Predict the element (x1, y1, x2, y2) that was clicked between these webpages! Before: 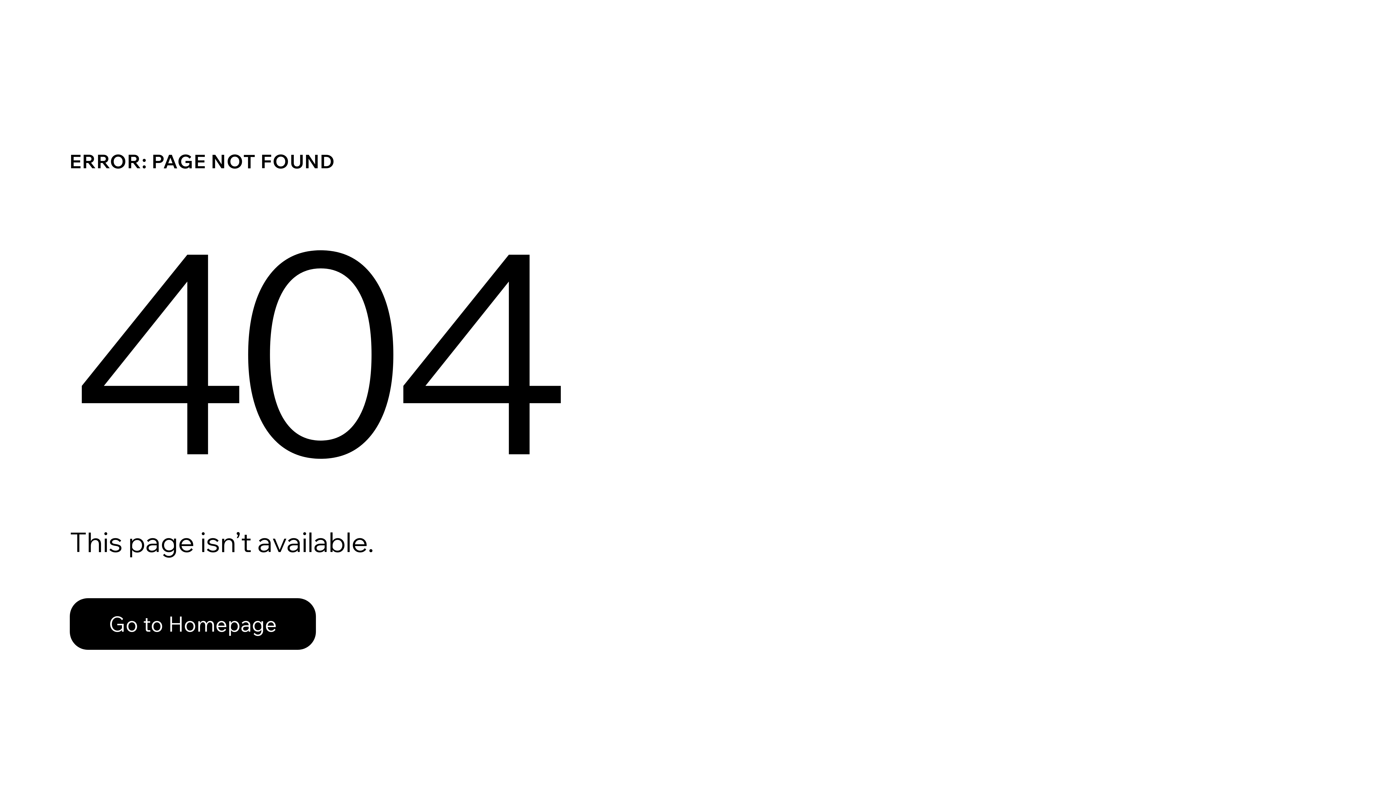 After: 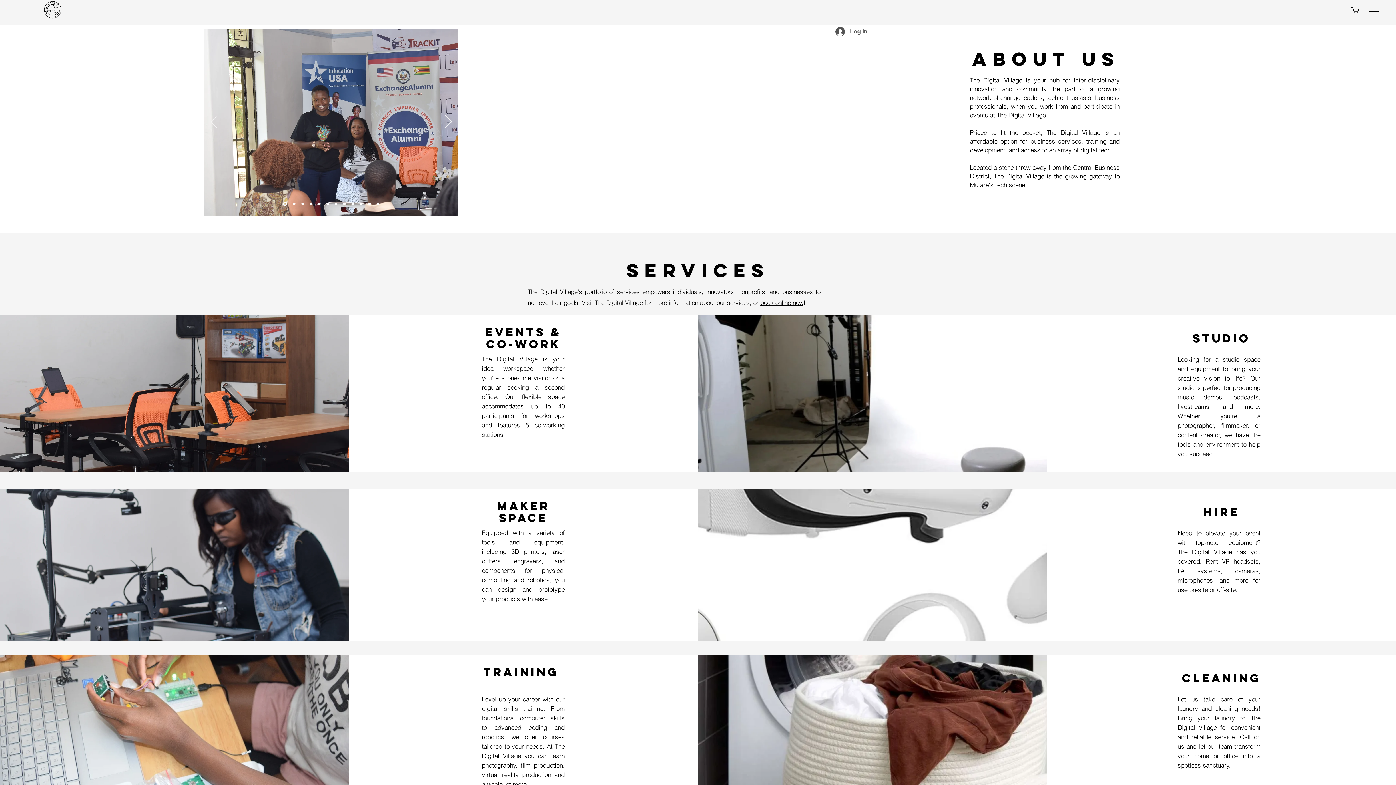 Action: bbox: (69, 582, 768, 659) label: Go to Homepage